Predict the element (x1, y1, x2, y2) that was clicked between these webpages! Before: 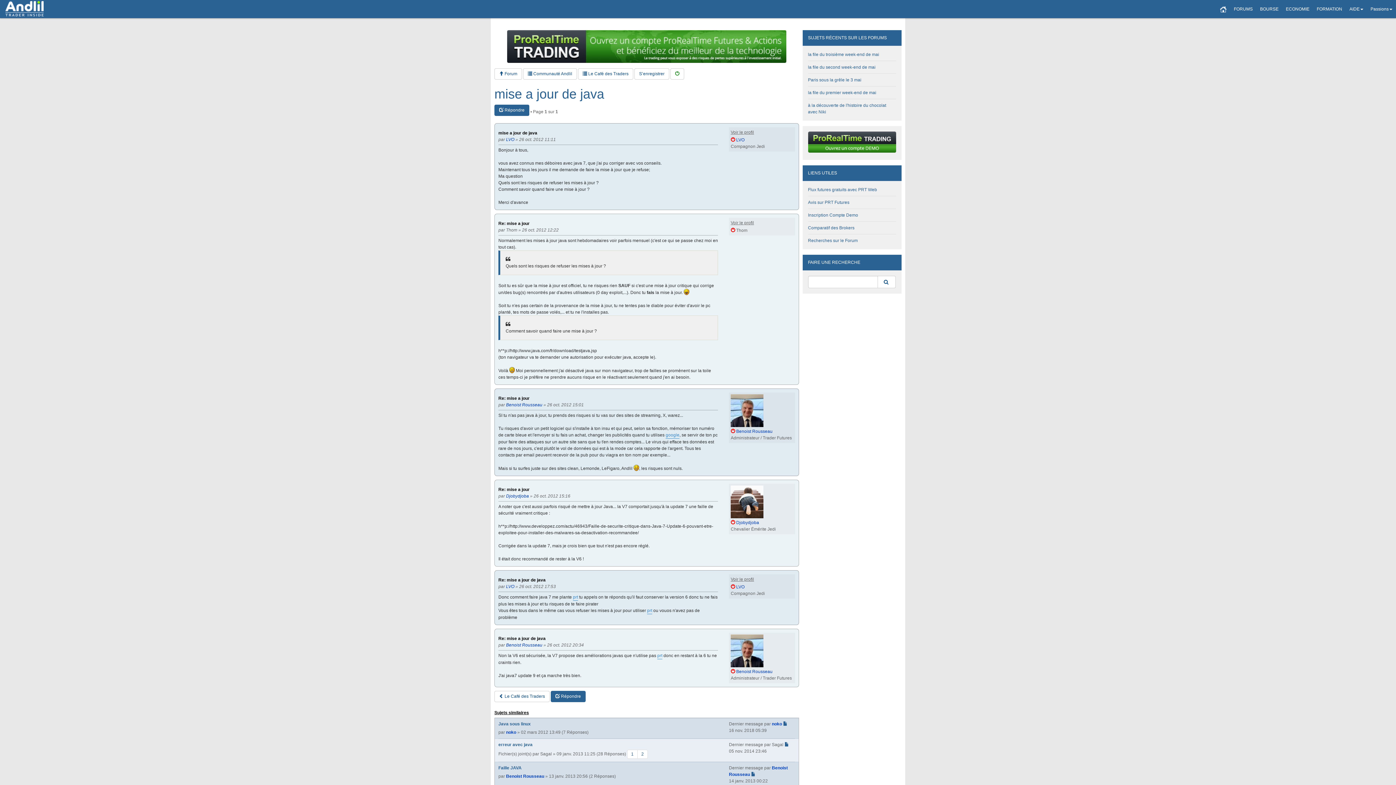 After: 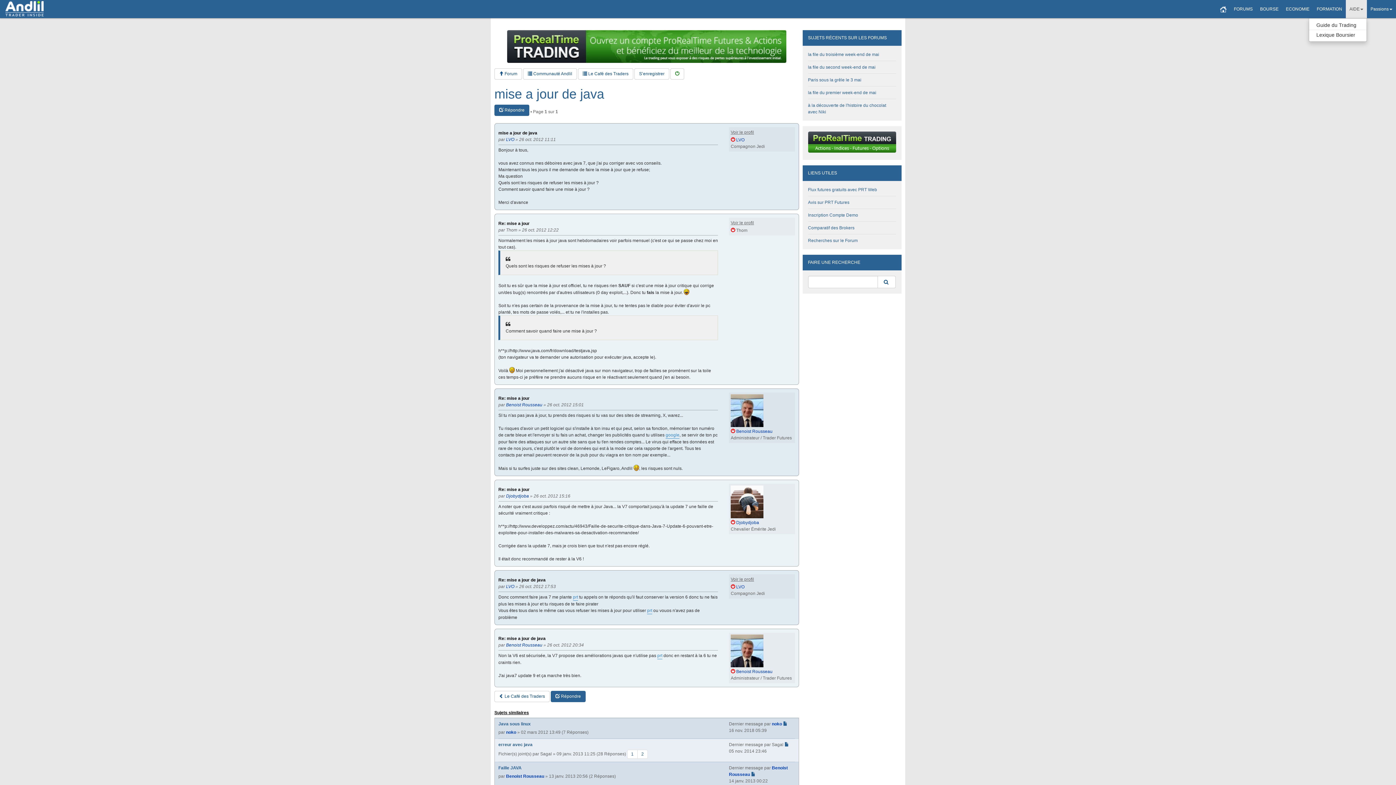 Action: label: AIDE bbox: (1346, 0, 1367, 18)